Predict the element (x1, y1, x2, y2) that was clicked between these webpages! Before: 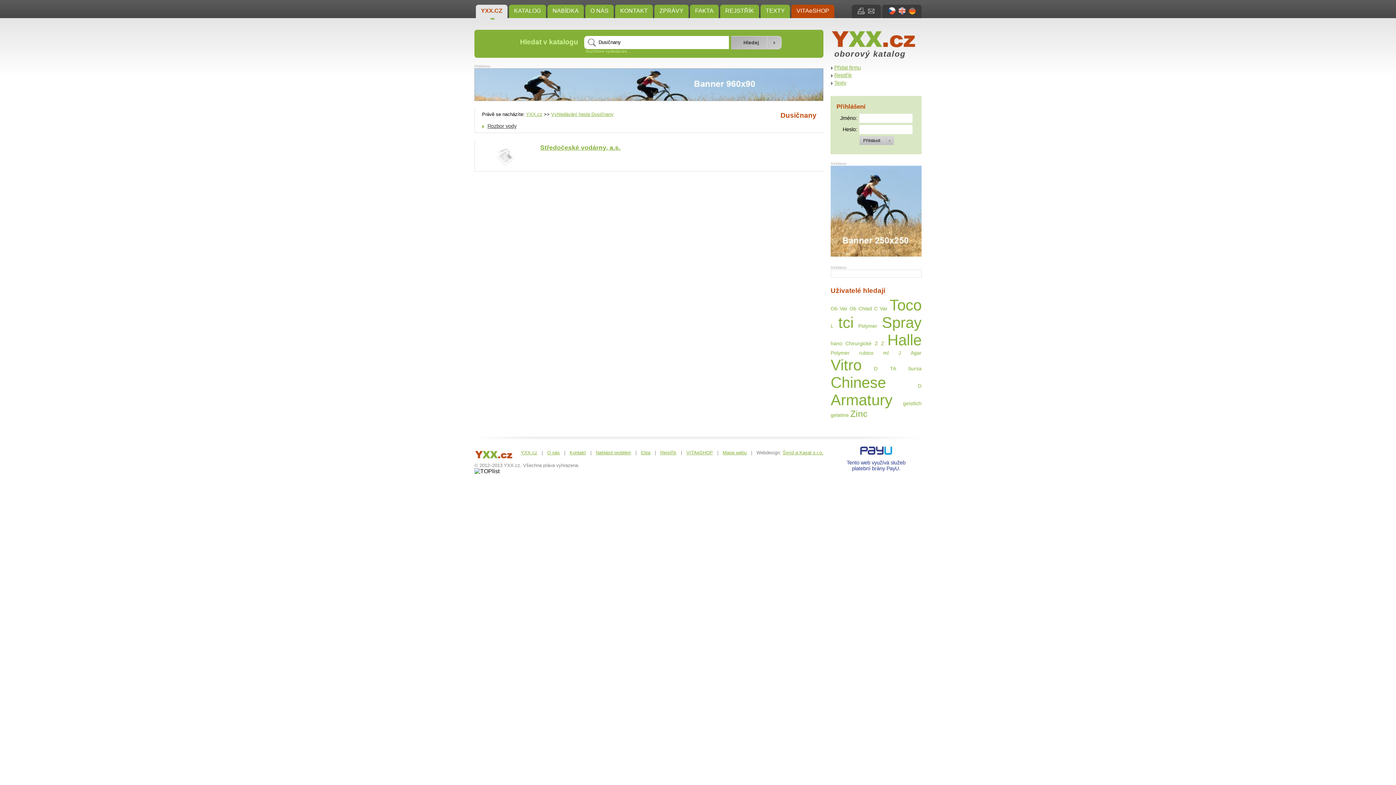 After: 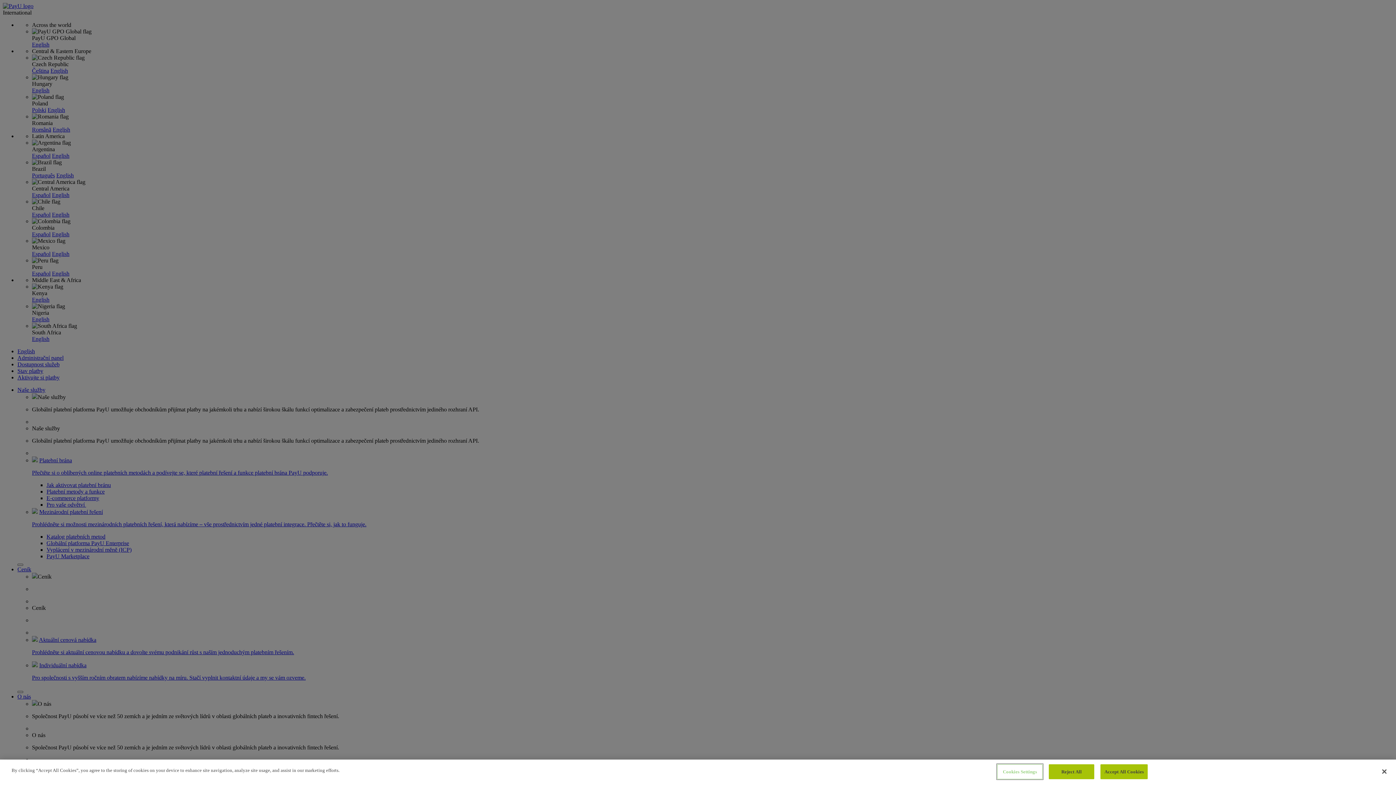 Action: bbox: (846, 454, 905, 471) label: 
Tento web využívá služeb
platební brány PayU.